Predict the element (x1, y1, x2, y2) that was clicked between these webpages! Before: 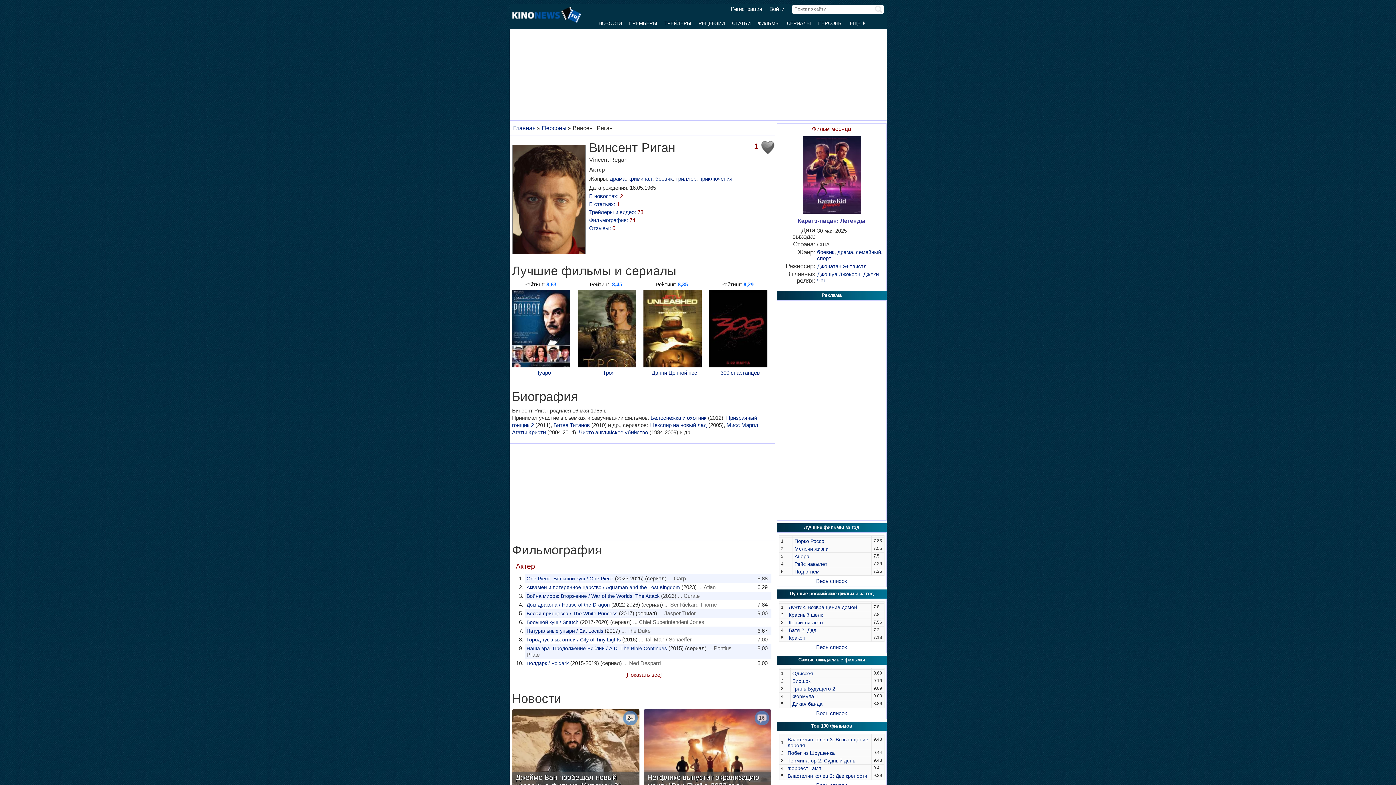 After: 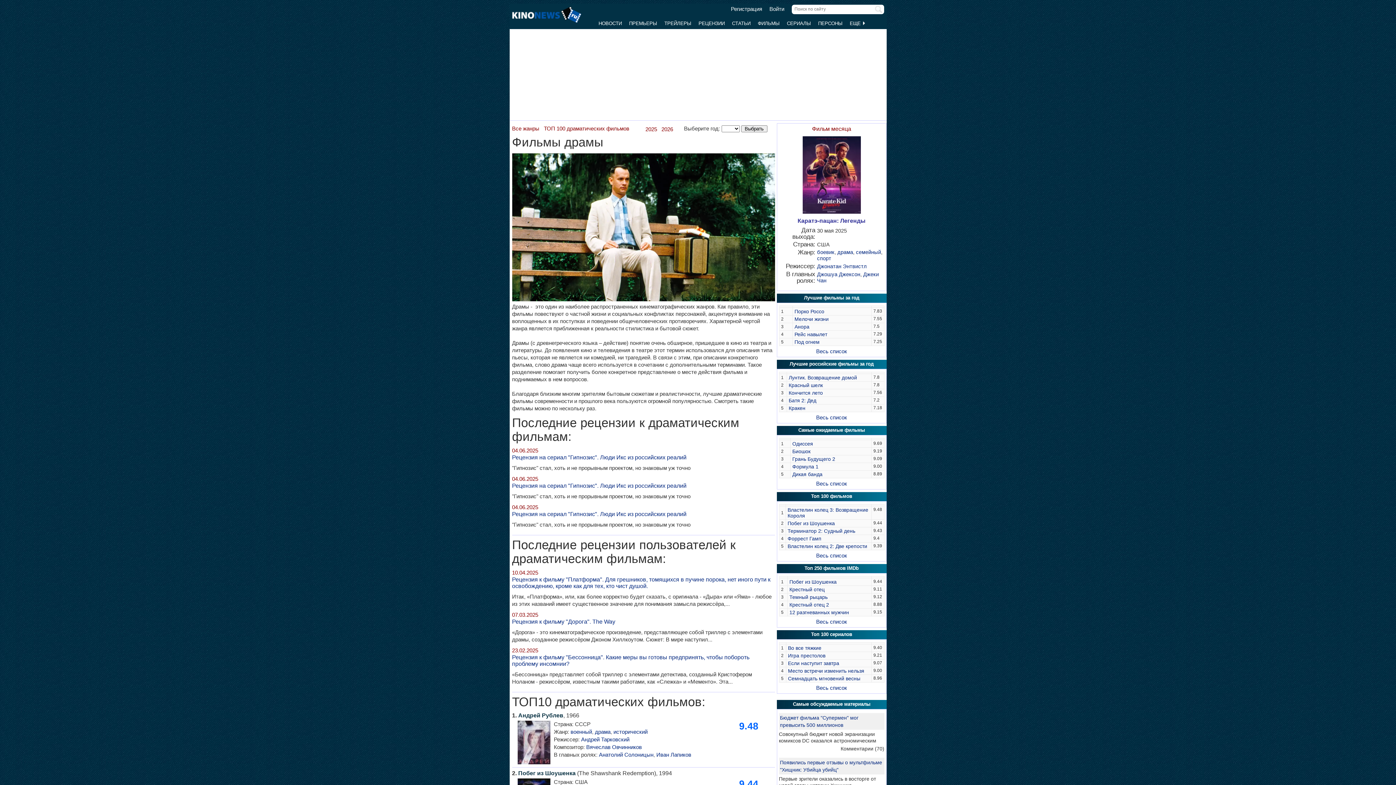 Action: label: драма bbox: (610, 175, 625, 181)